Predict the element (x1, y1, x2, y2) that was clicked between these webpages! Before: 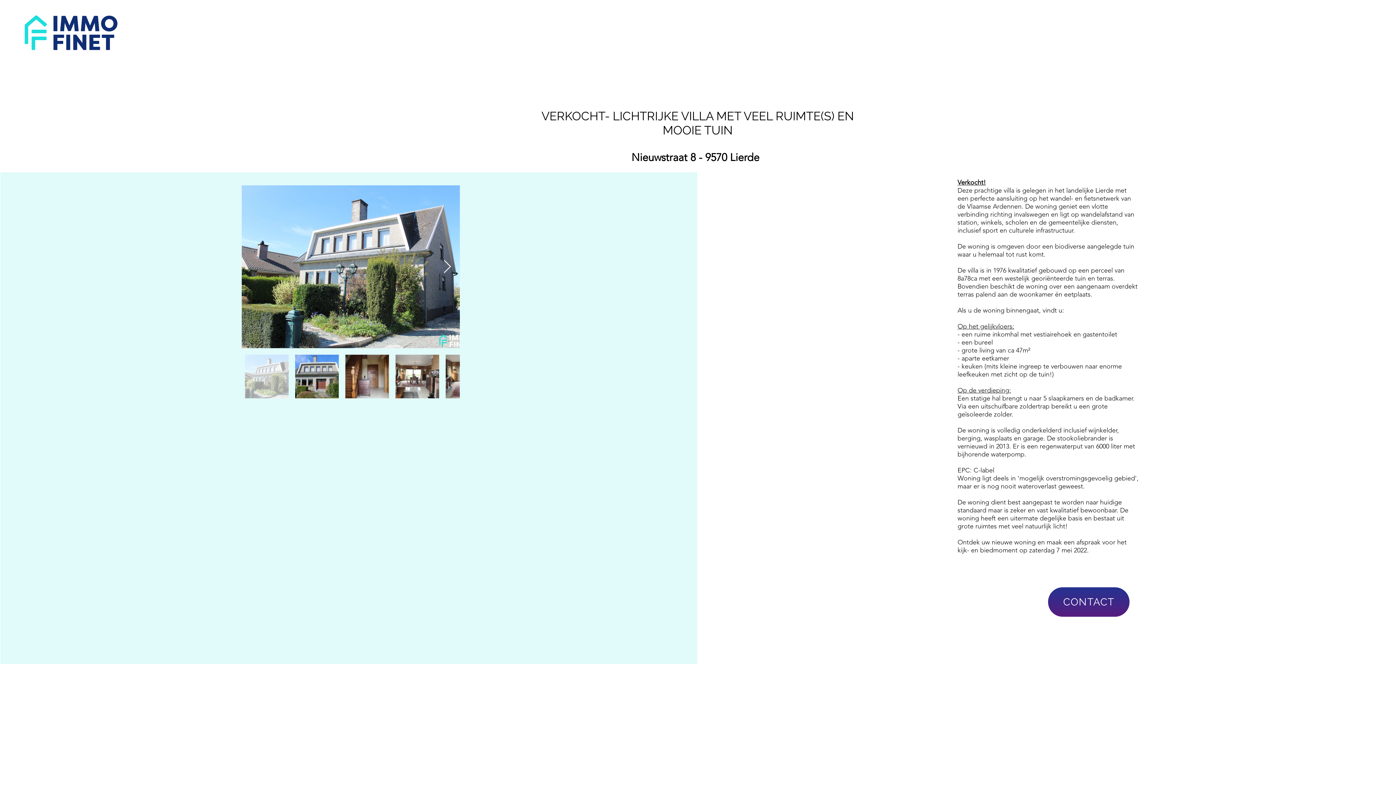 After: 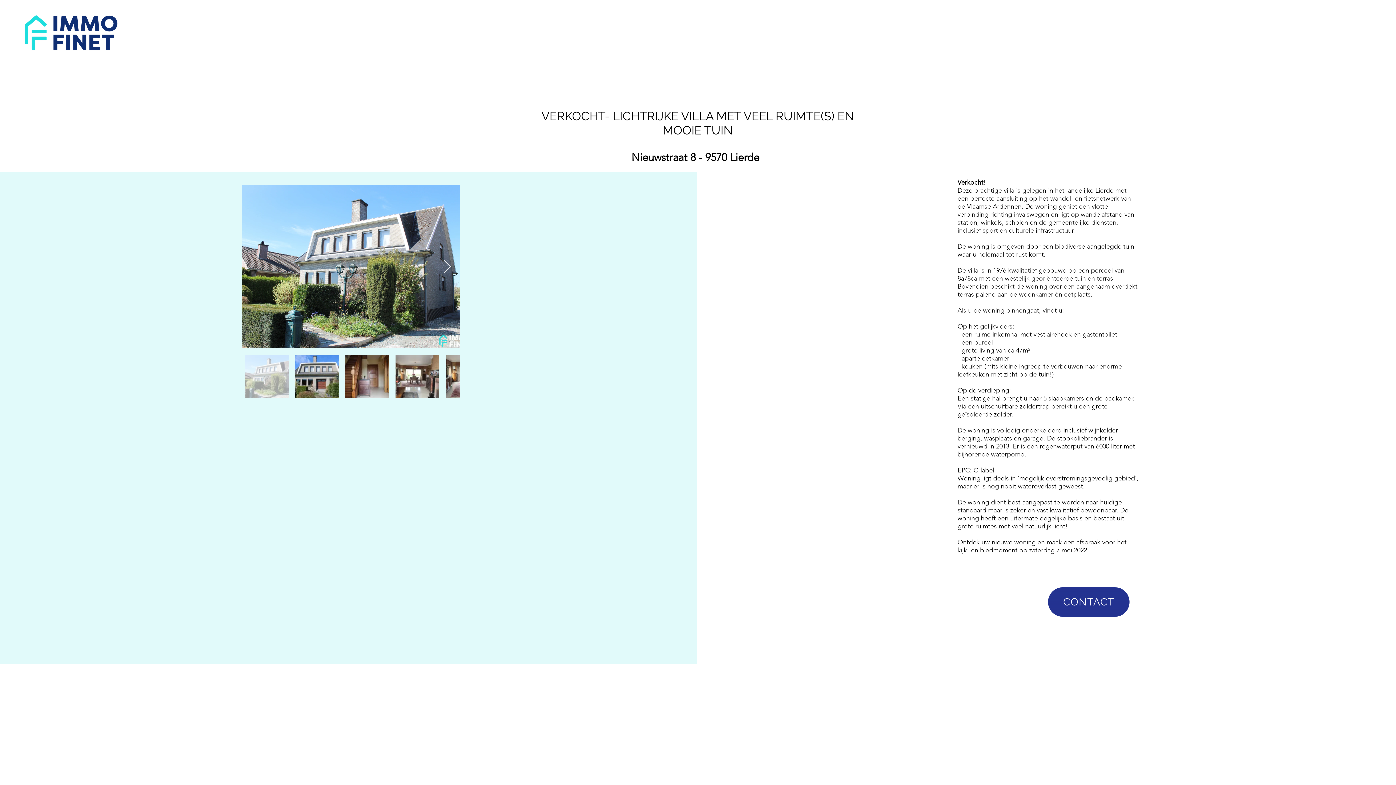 Action: bbox: (1048, 587, 1129, 617) label: CONTACT